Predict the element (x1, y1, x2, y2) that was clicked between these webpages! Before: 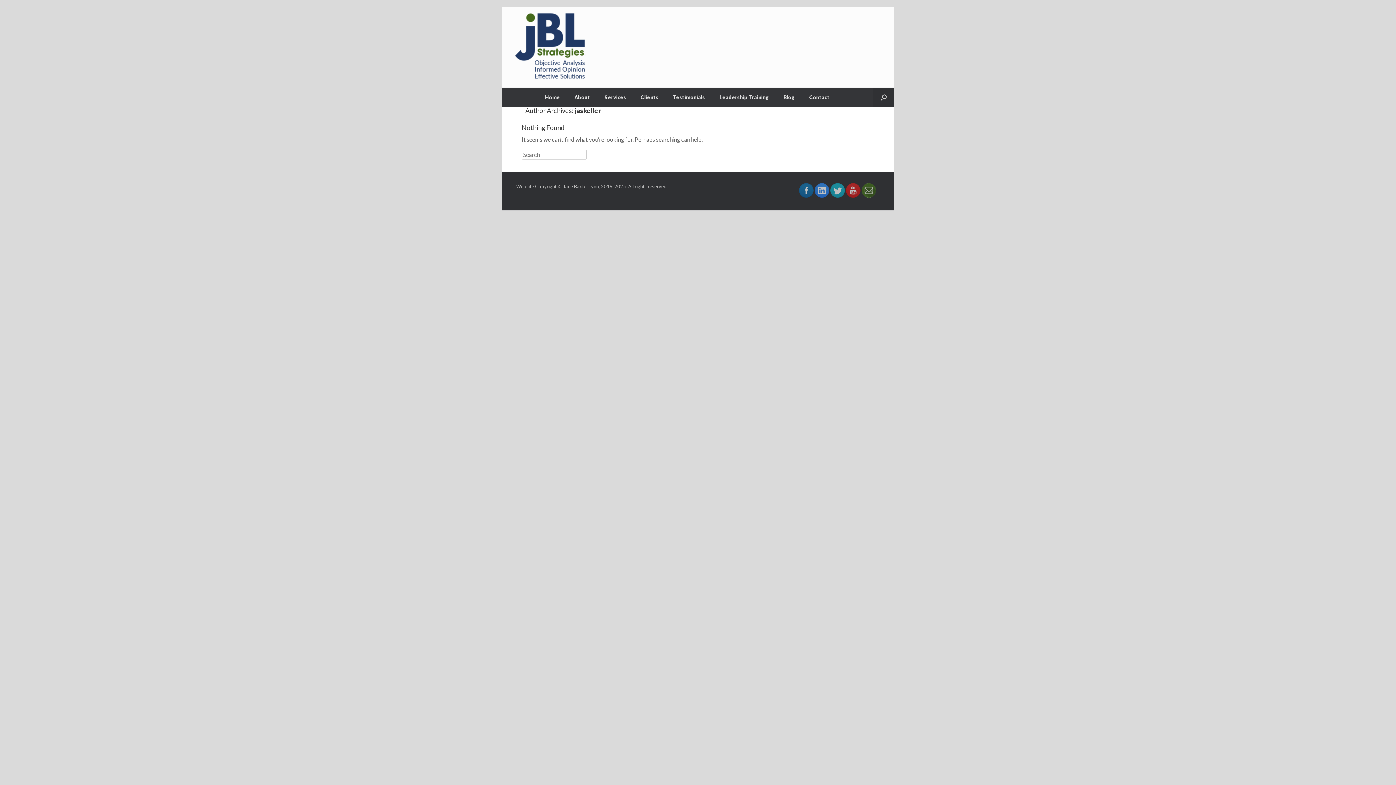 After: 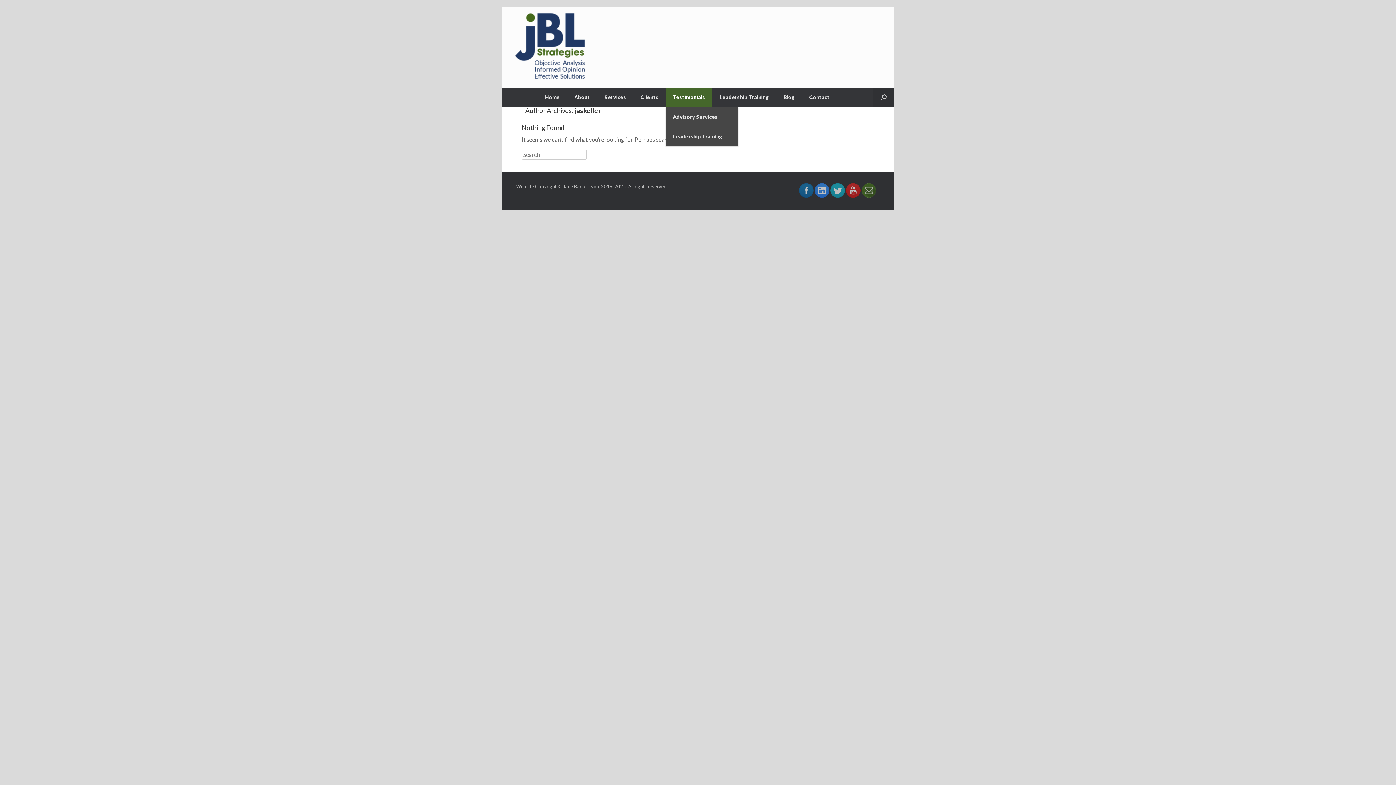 Action: bbox: (665, 87, 712, 107) label: Testimonials